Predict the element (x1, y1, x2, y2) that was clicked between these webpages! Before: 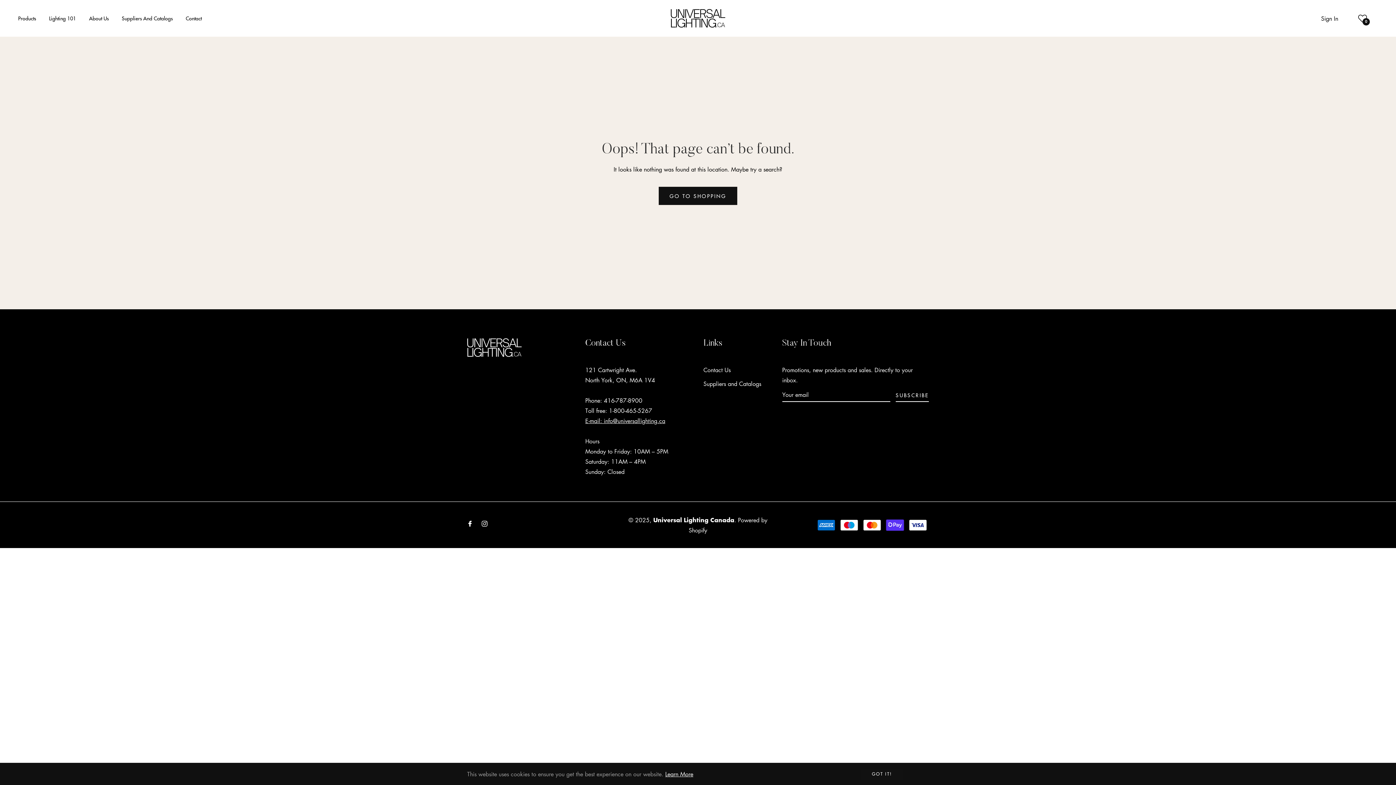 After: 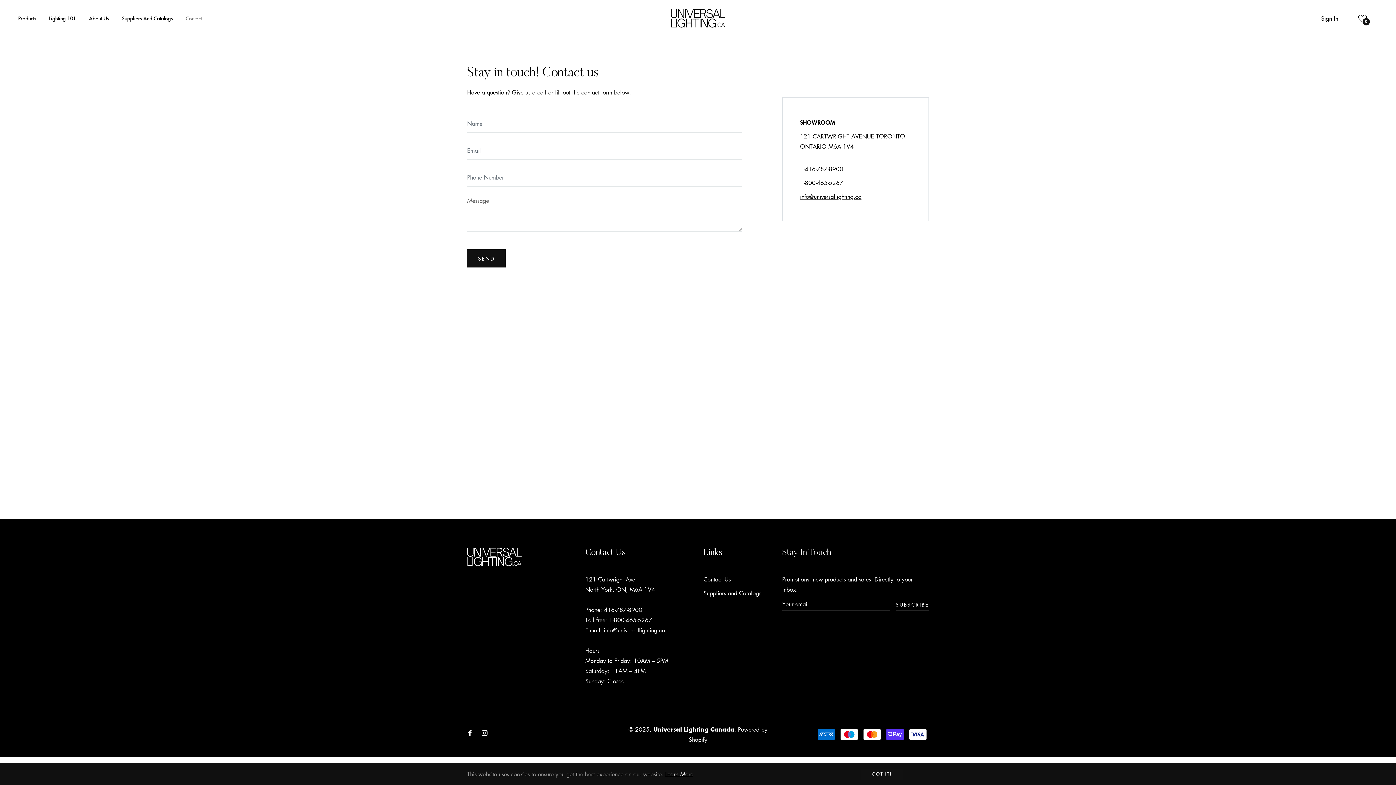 Action: bbox: (179, 0, 208, 36) label: Contact